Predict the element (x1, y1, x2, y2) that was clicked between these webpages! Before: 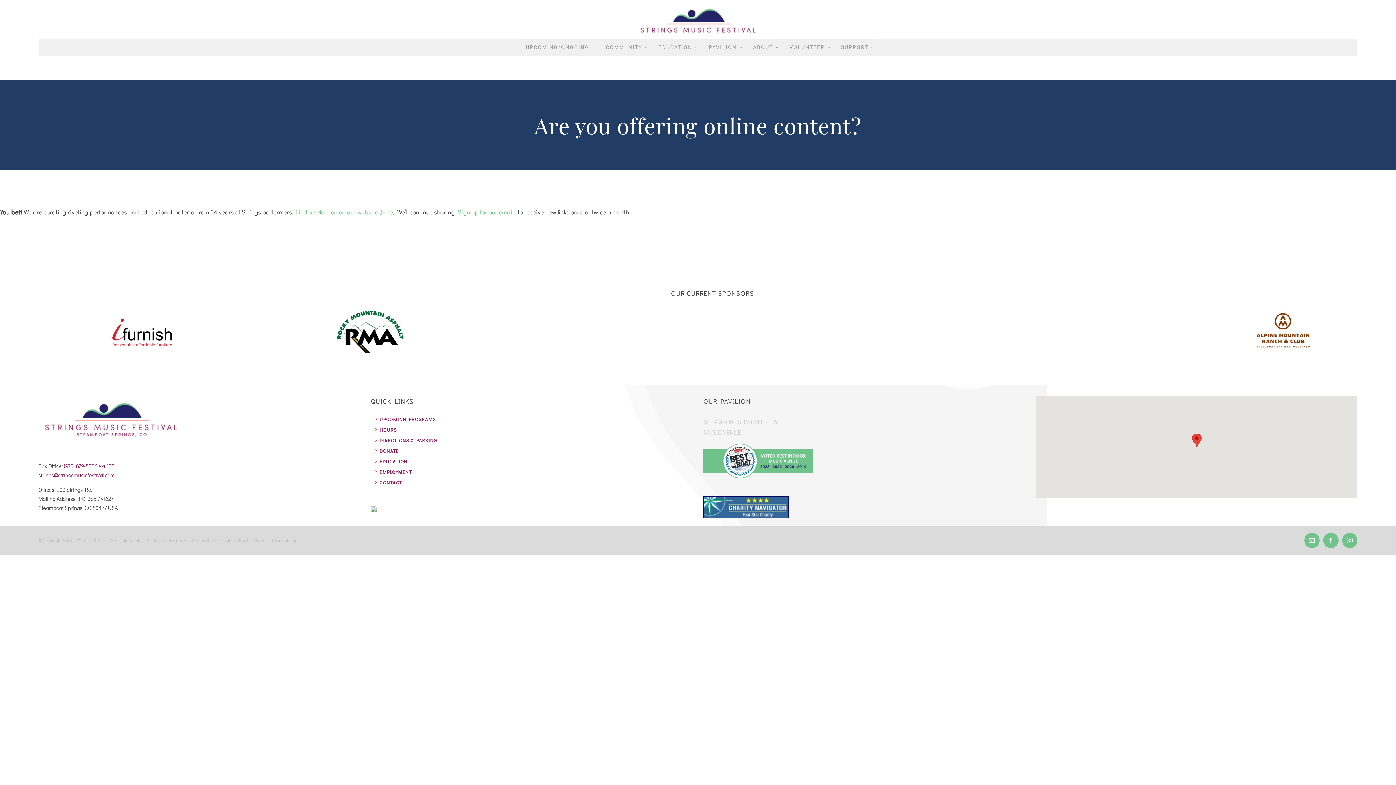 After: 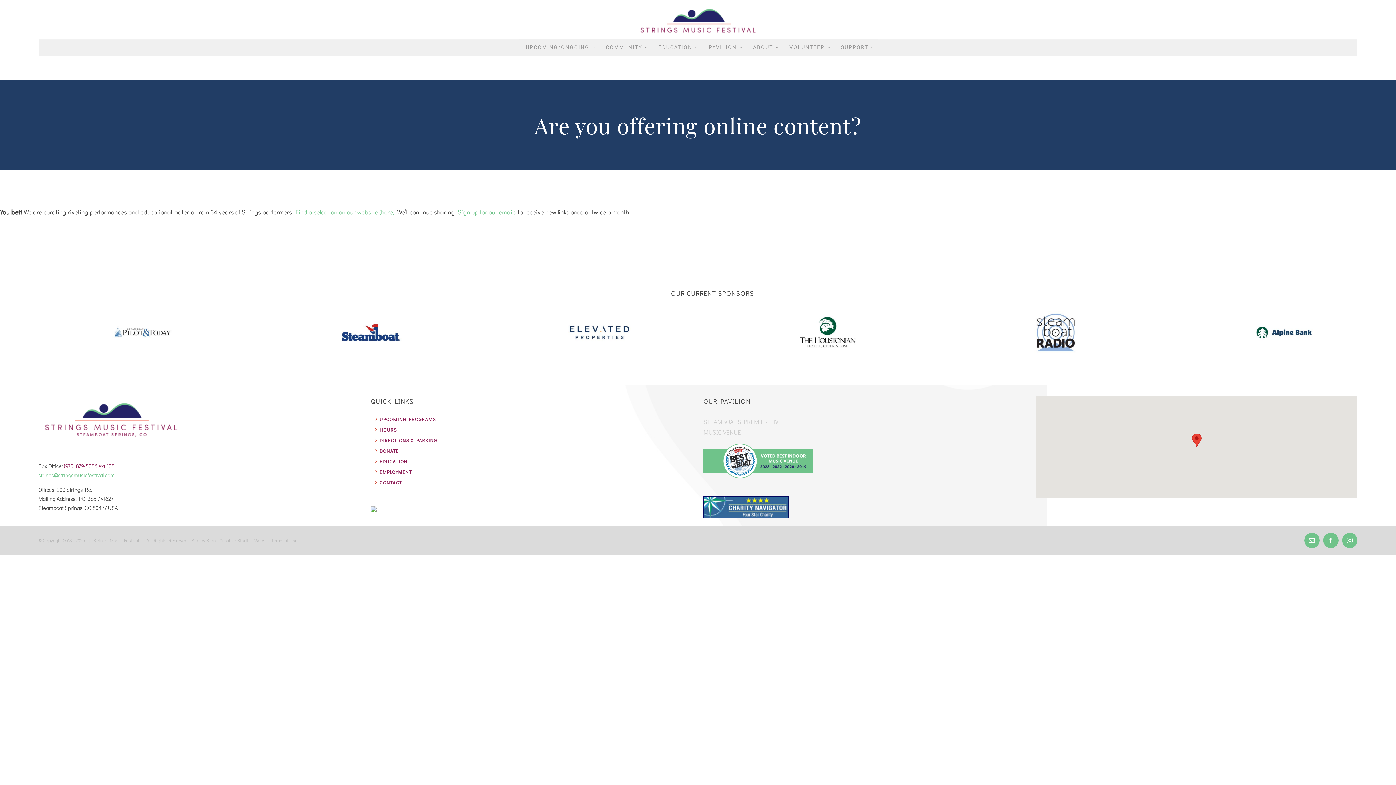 Action: label: strings@stringsmusicfestival.com bbox: (38, 471, 114, 479)